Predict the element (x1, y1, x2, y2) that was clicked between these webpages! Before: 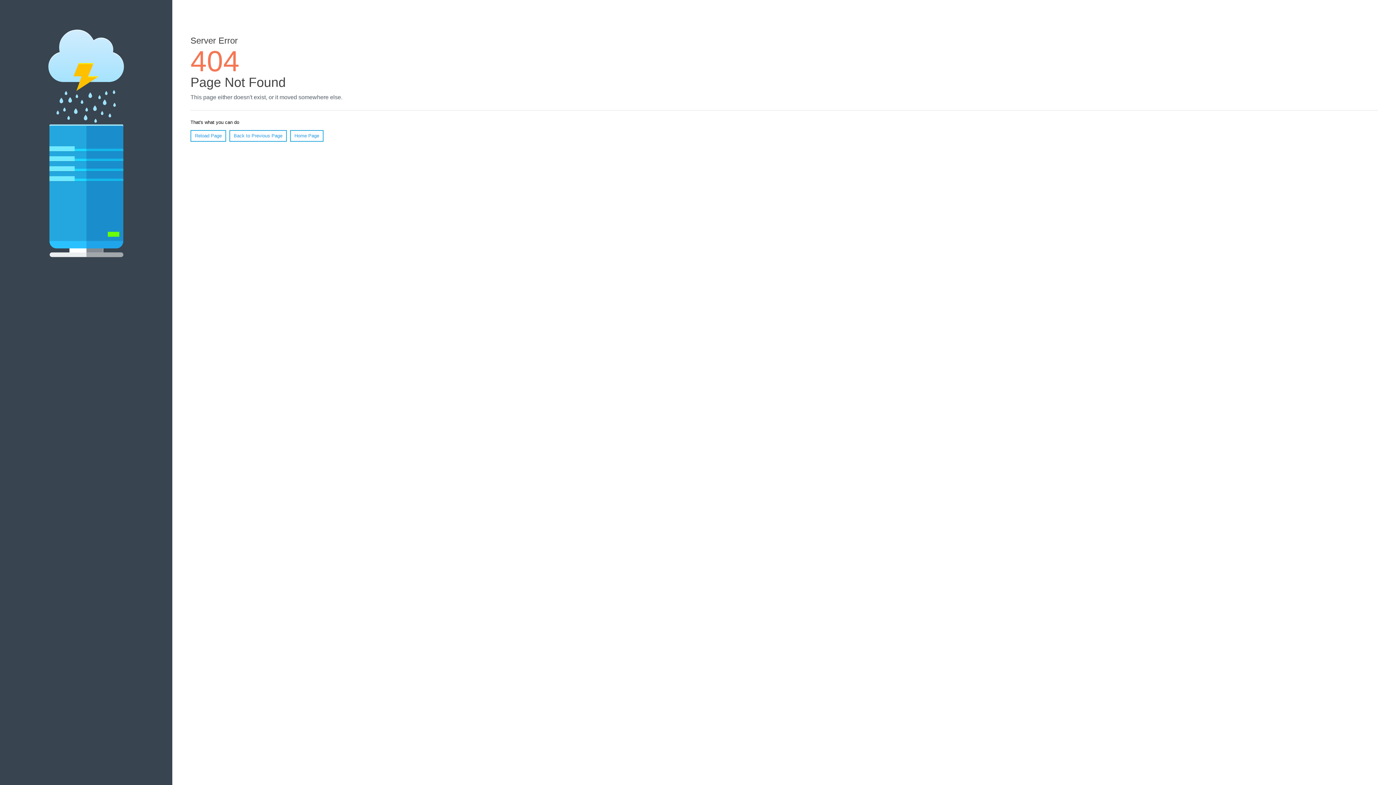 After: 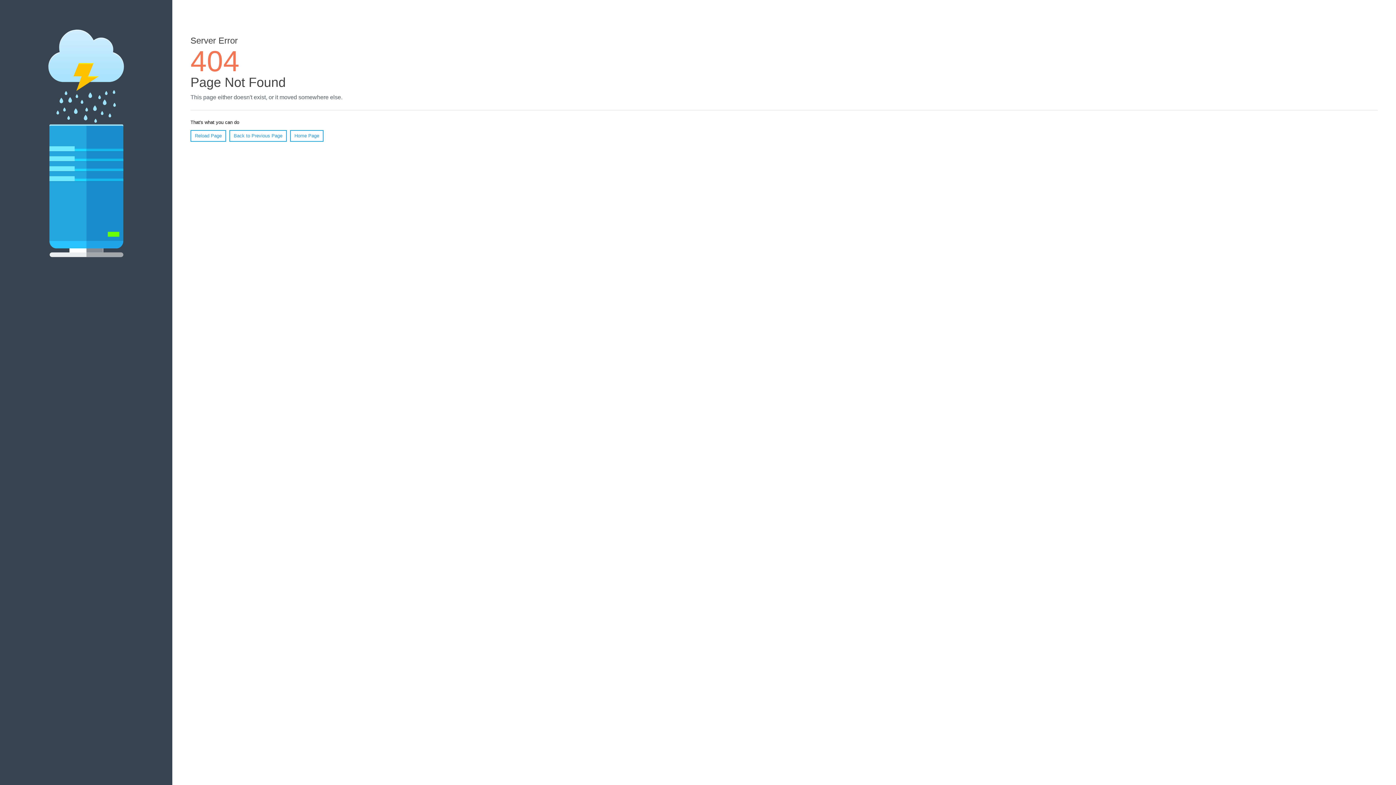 Action: label: Reload Page bbox: (190, 130, 226, 141)